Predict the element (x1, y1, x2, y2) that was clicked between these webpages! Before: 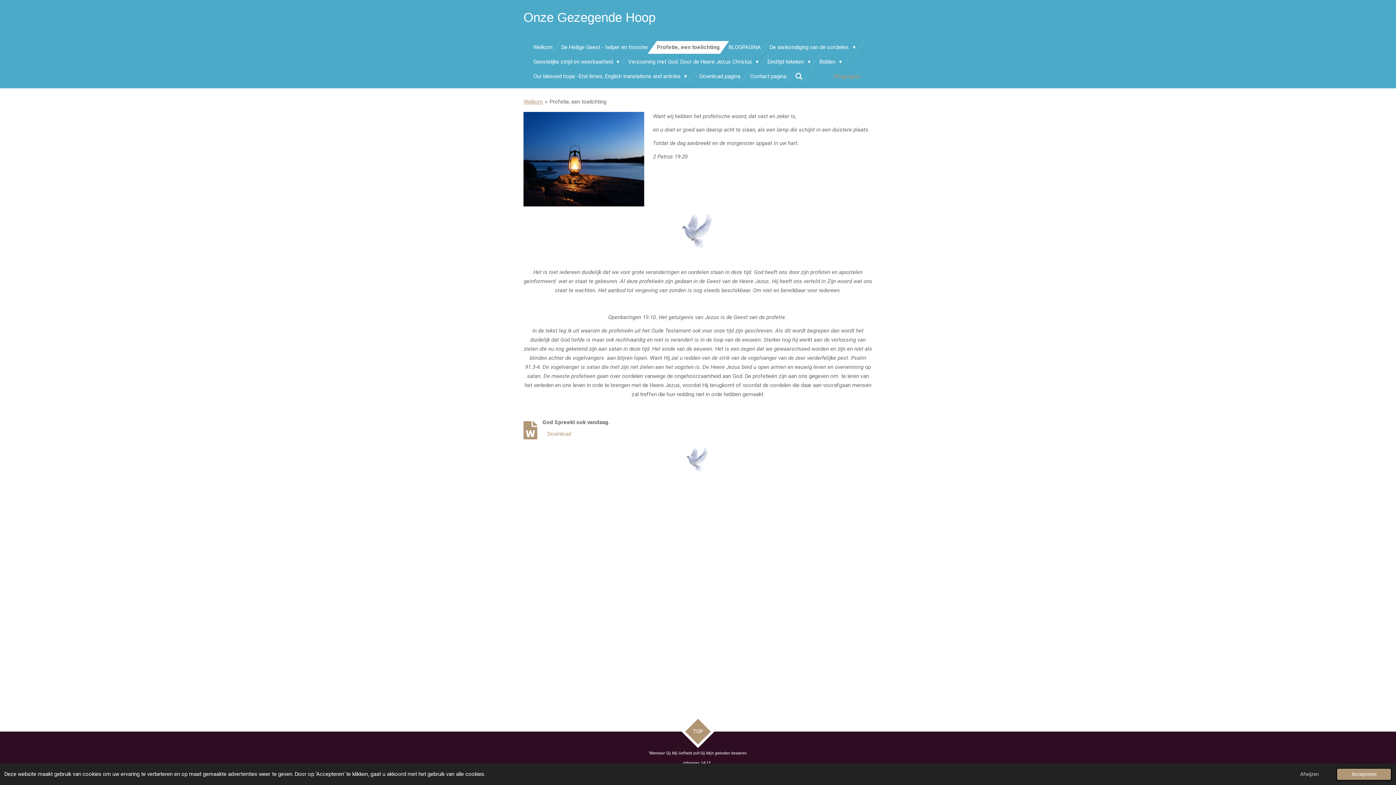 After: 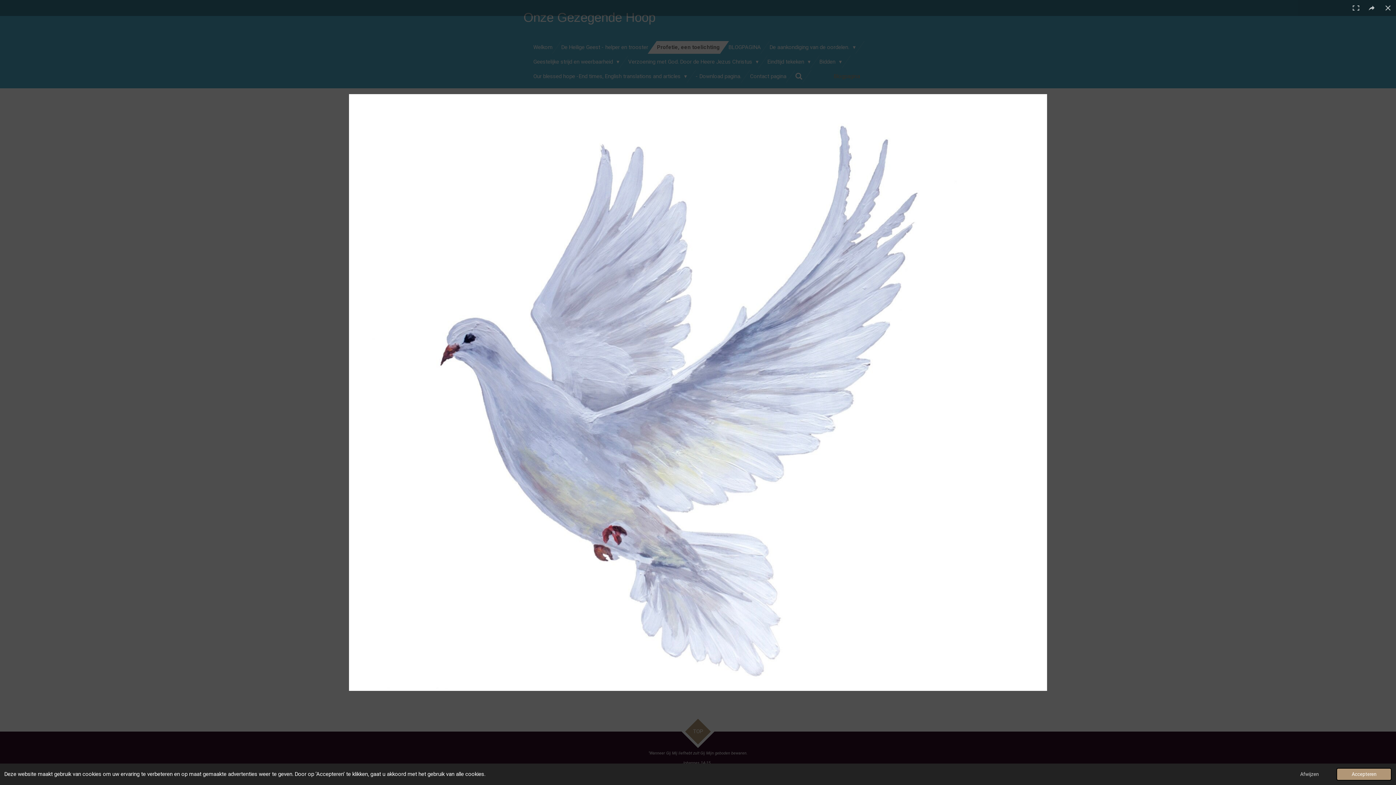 Action: bbox: (682, 446, 713, 472)